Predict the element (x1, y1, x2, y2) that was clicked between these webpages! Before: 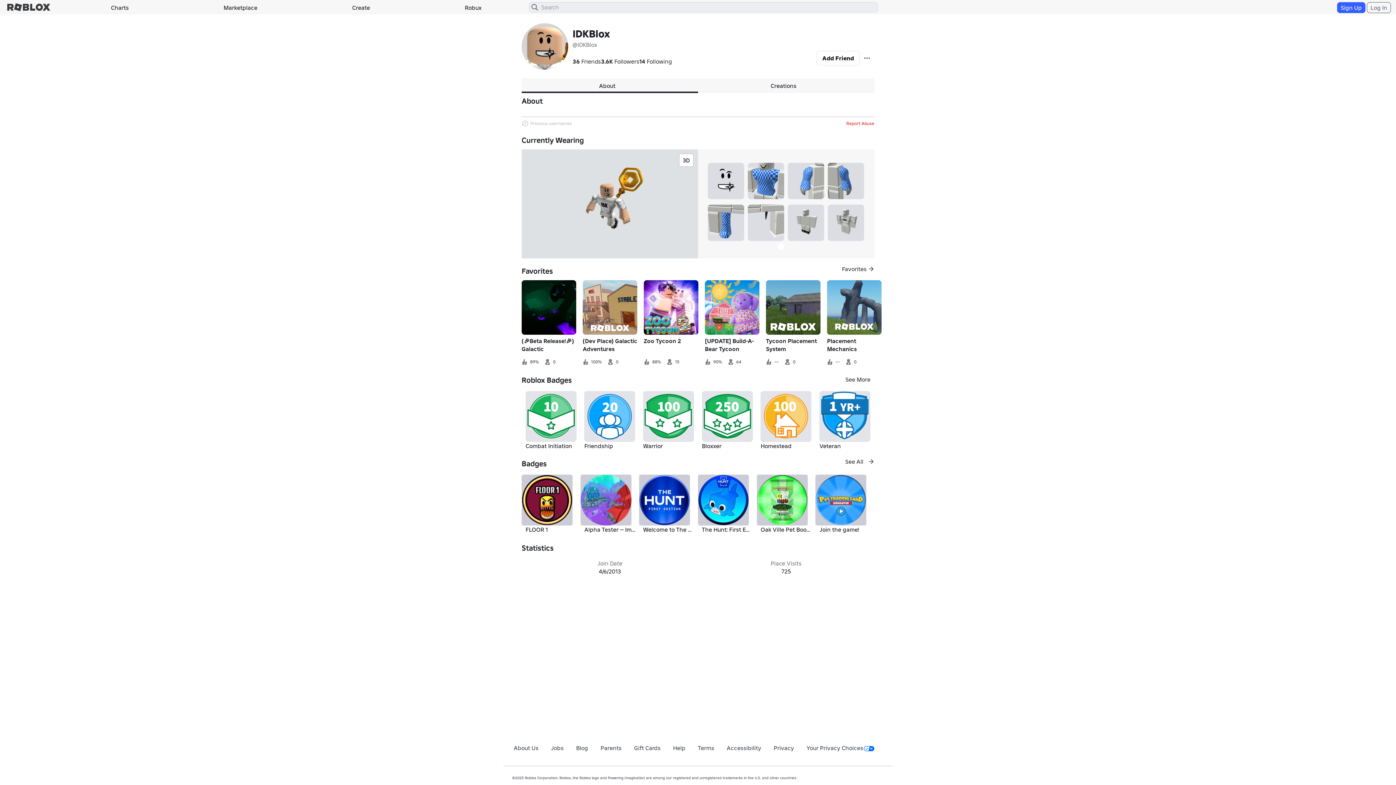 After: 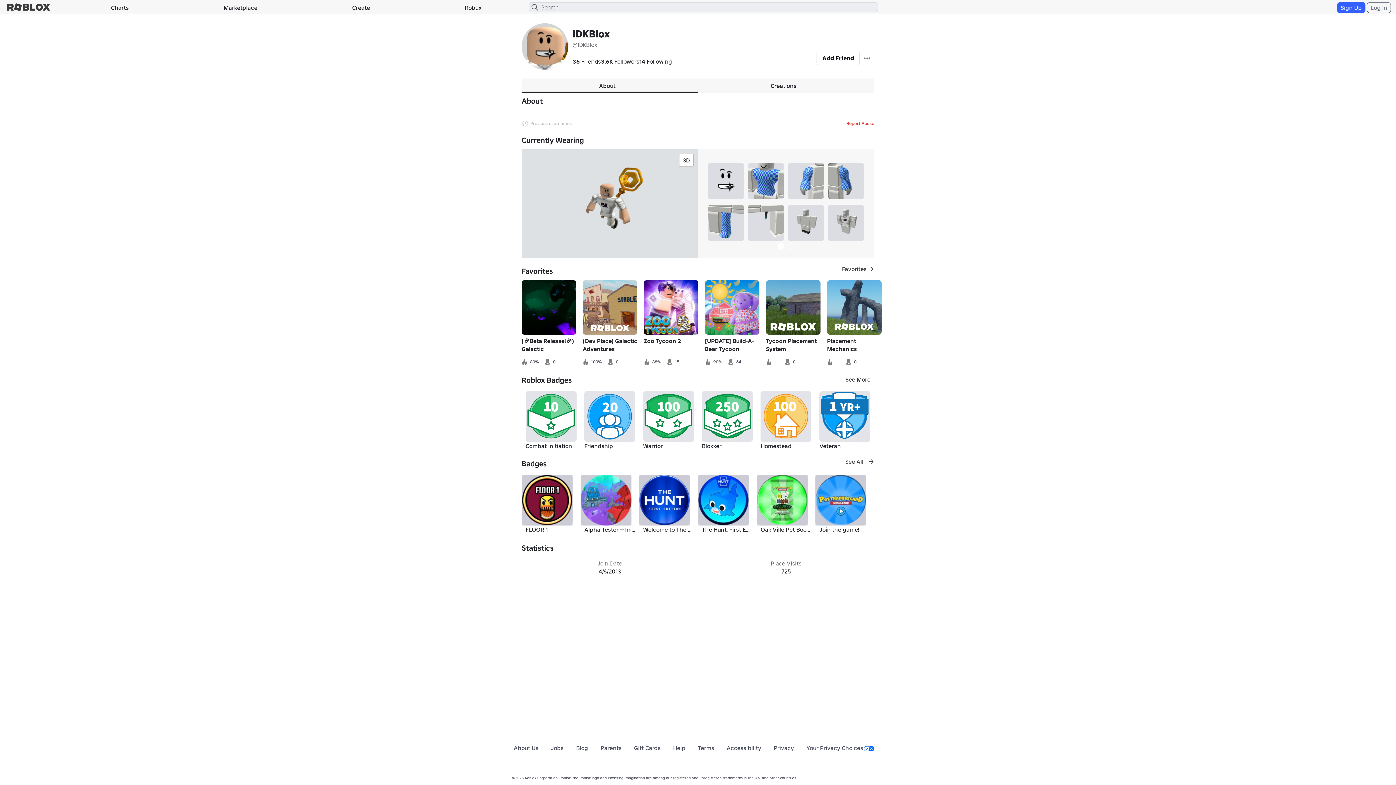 Action: label: About  bbox: (521, 78, 698, 93)